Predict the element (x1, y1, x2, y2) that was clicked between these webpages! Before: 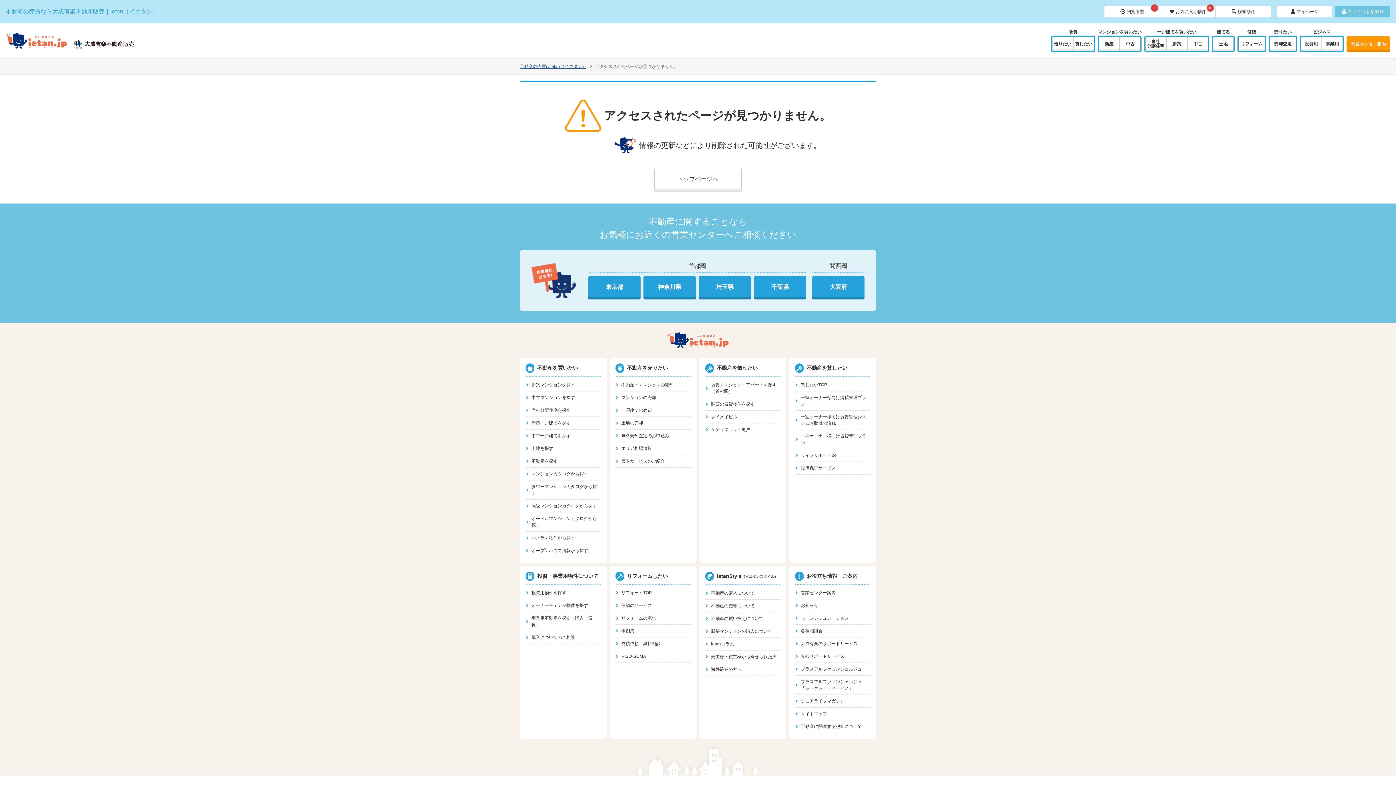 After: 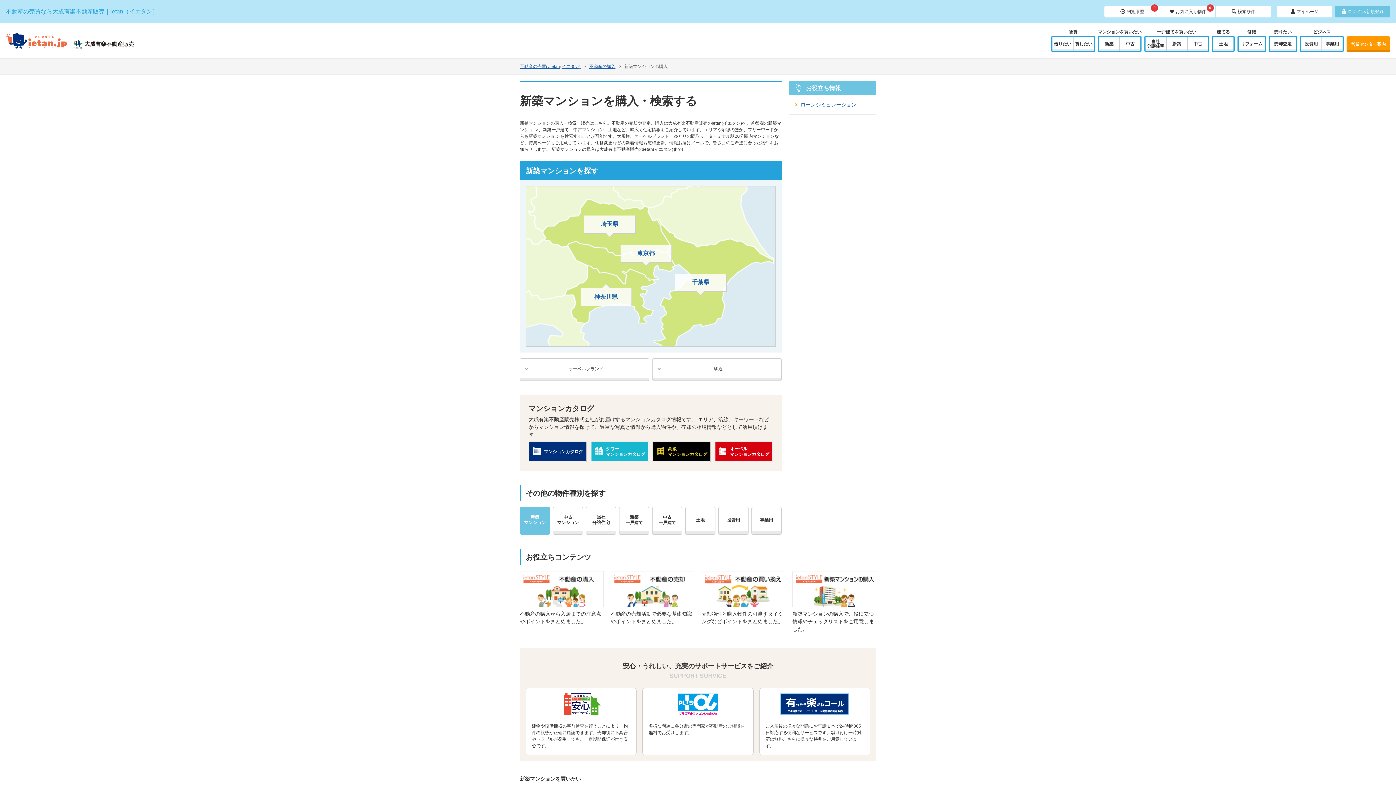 Action: label: 新築 bbox: (1099, 36, 1119, 51)